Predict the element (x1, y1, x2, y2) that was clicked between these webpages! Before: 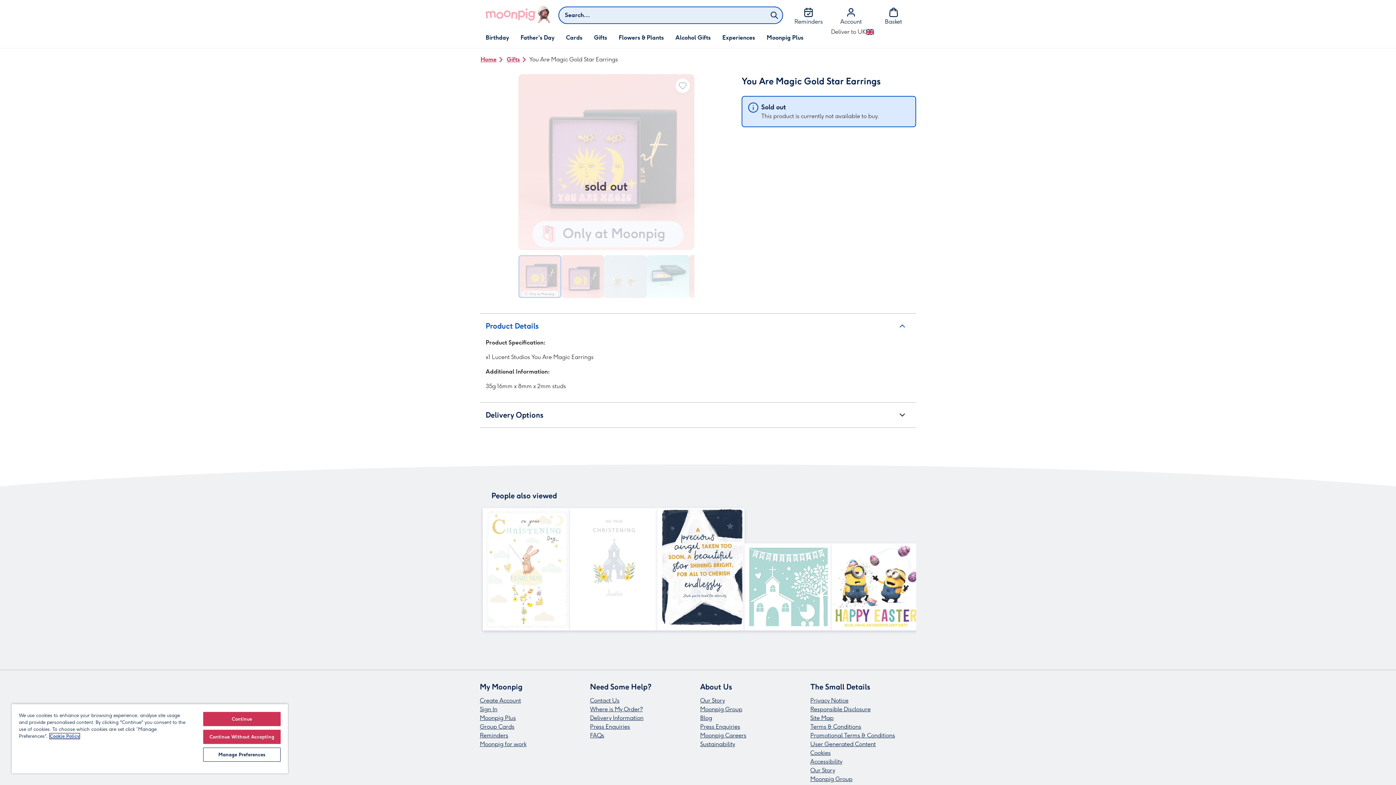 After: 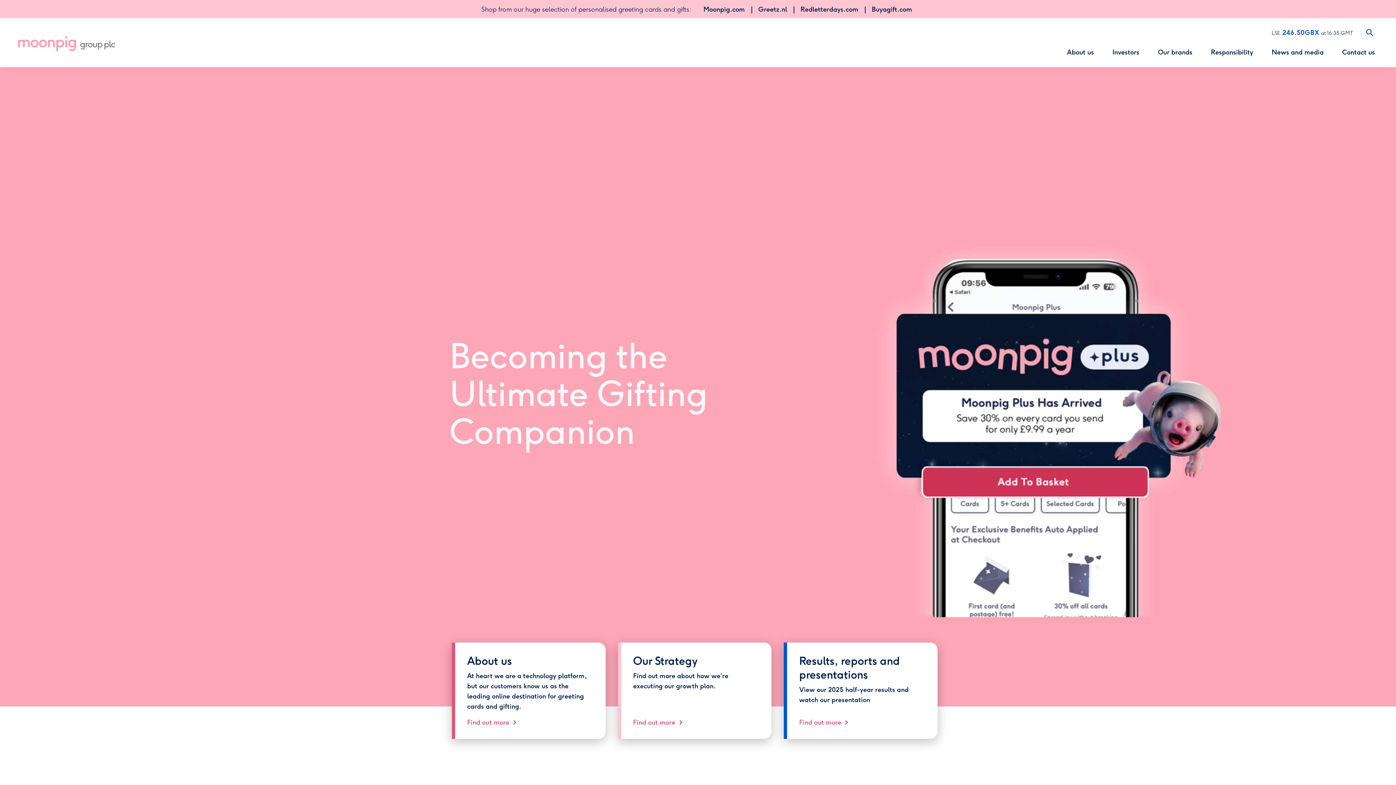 Action: label: Moonpig Group bbox: (700, 705, 806, 714)